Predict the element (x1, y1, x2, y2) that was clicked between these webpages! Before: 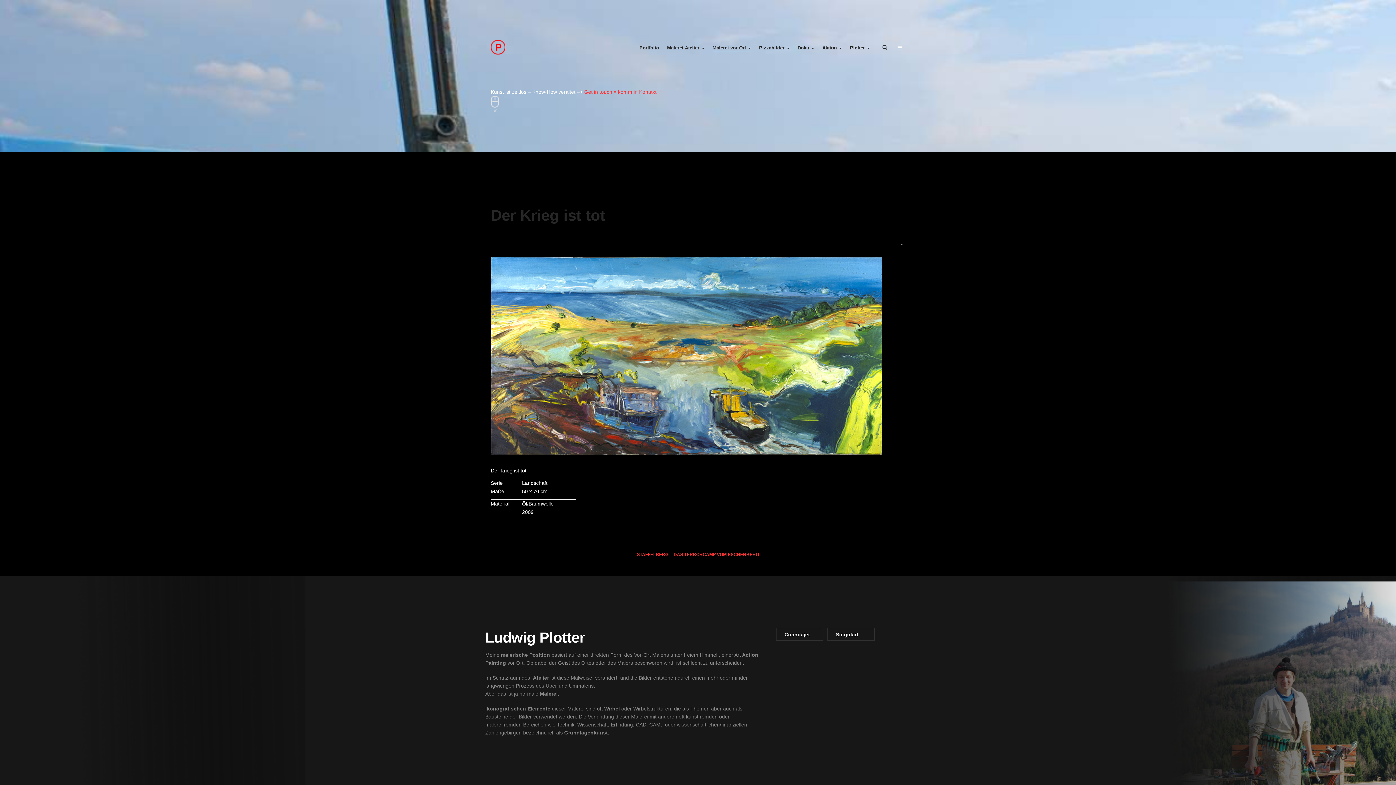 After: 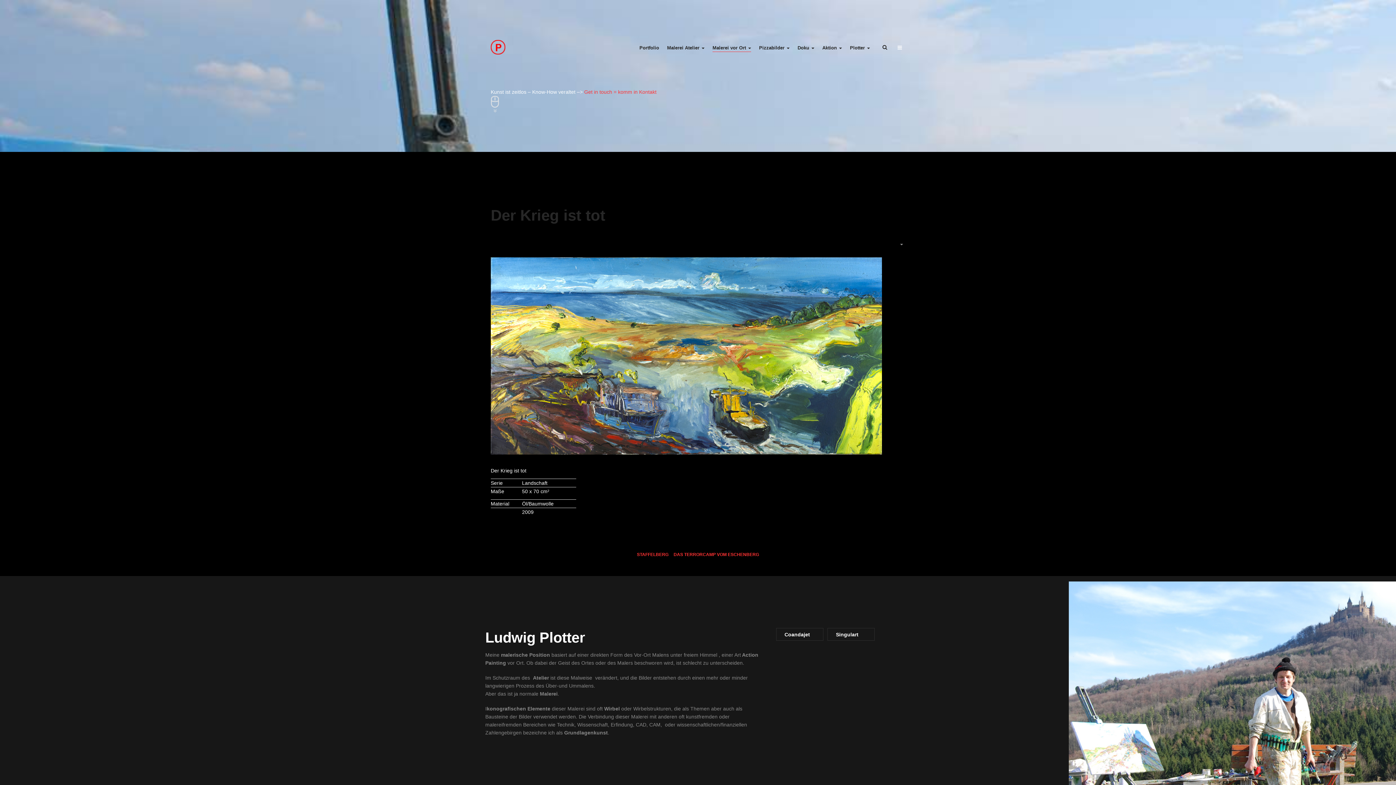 Action: bbox: (490, 208, 605, 223) label: Der Krieg ist tot